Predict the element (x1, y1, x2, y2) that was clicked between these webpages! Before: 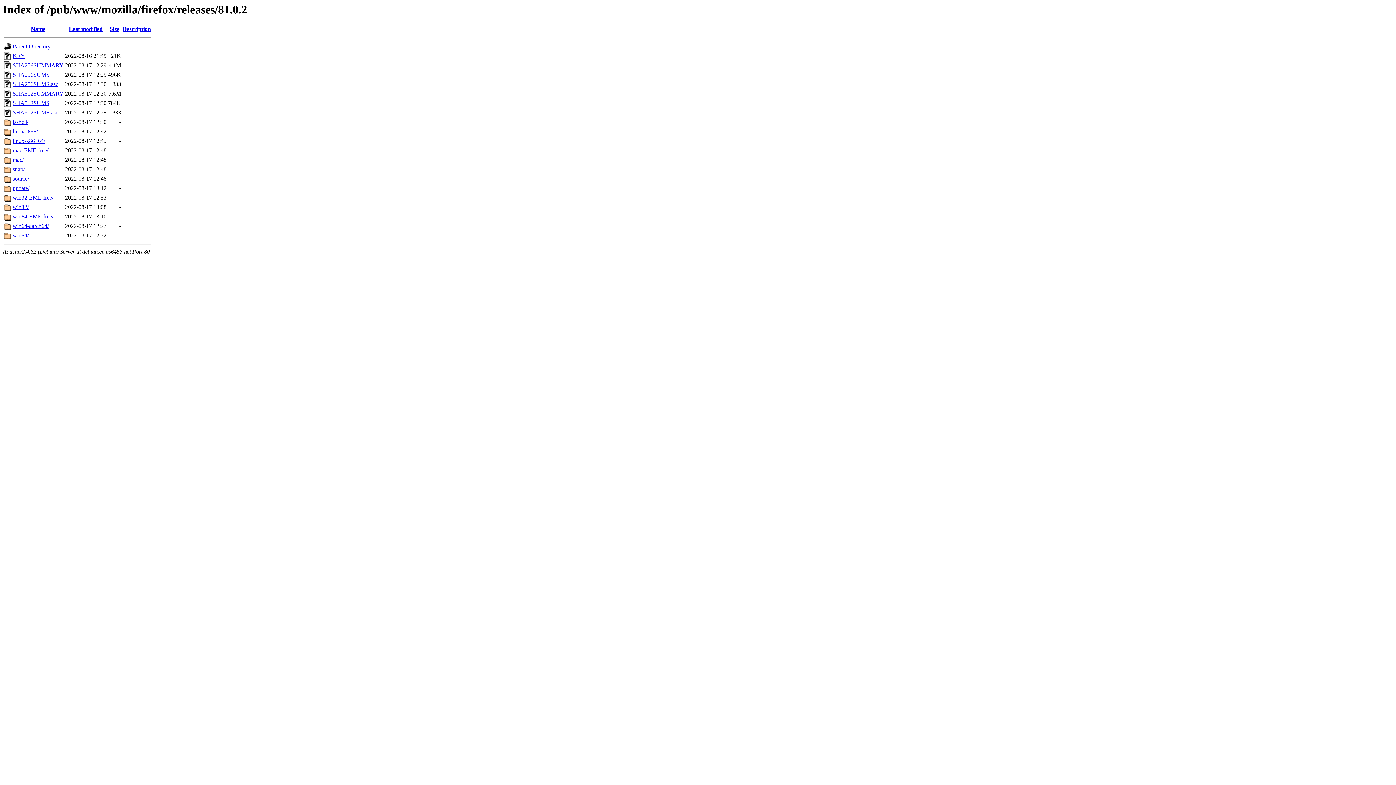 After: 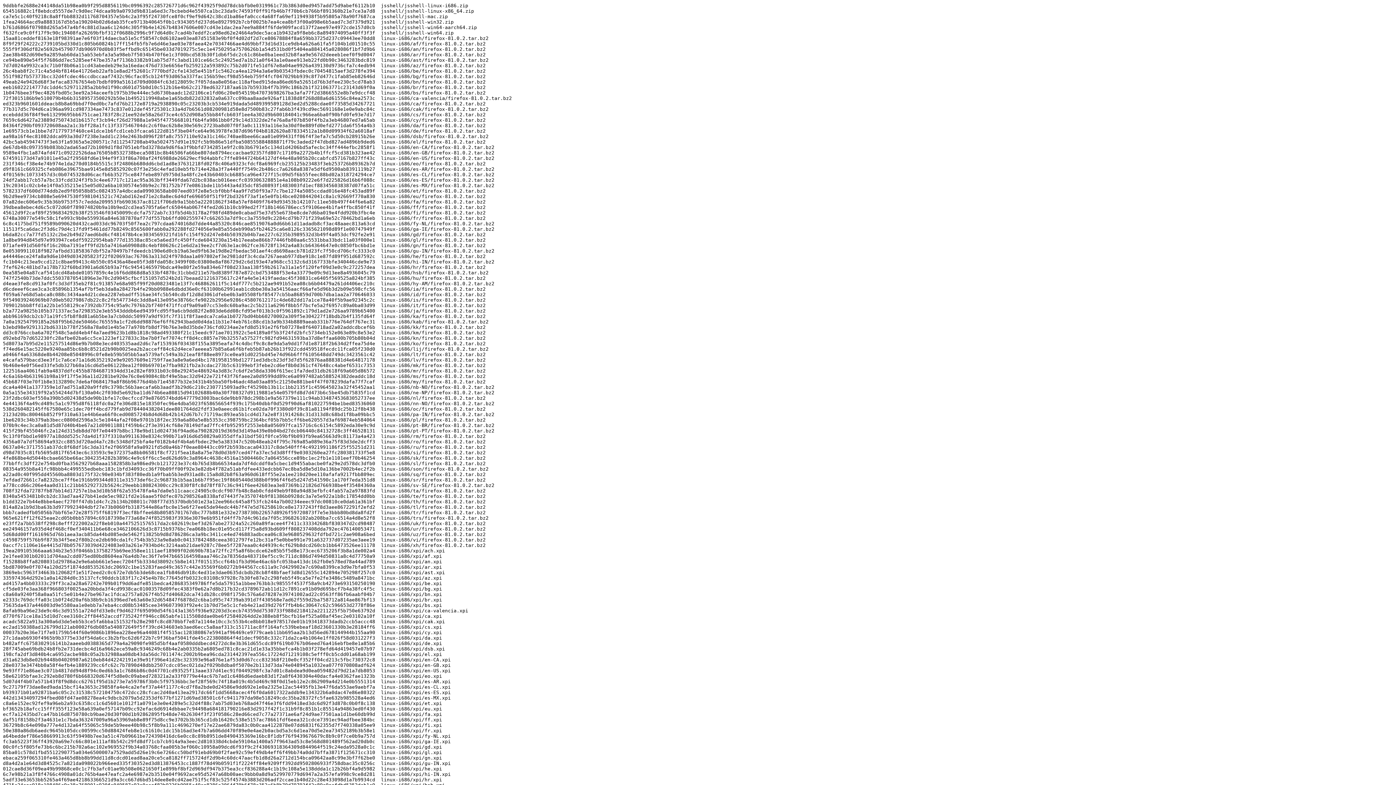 Action: bbox: (12, 100, 49, 106) label: SHA512SUMS